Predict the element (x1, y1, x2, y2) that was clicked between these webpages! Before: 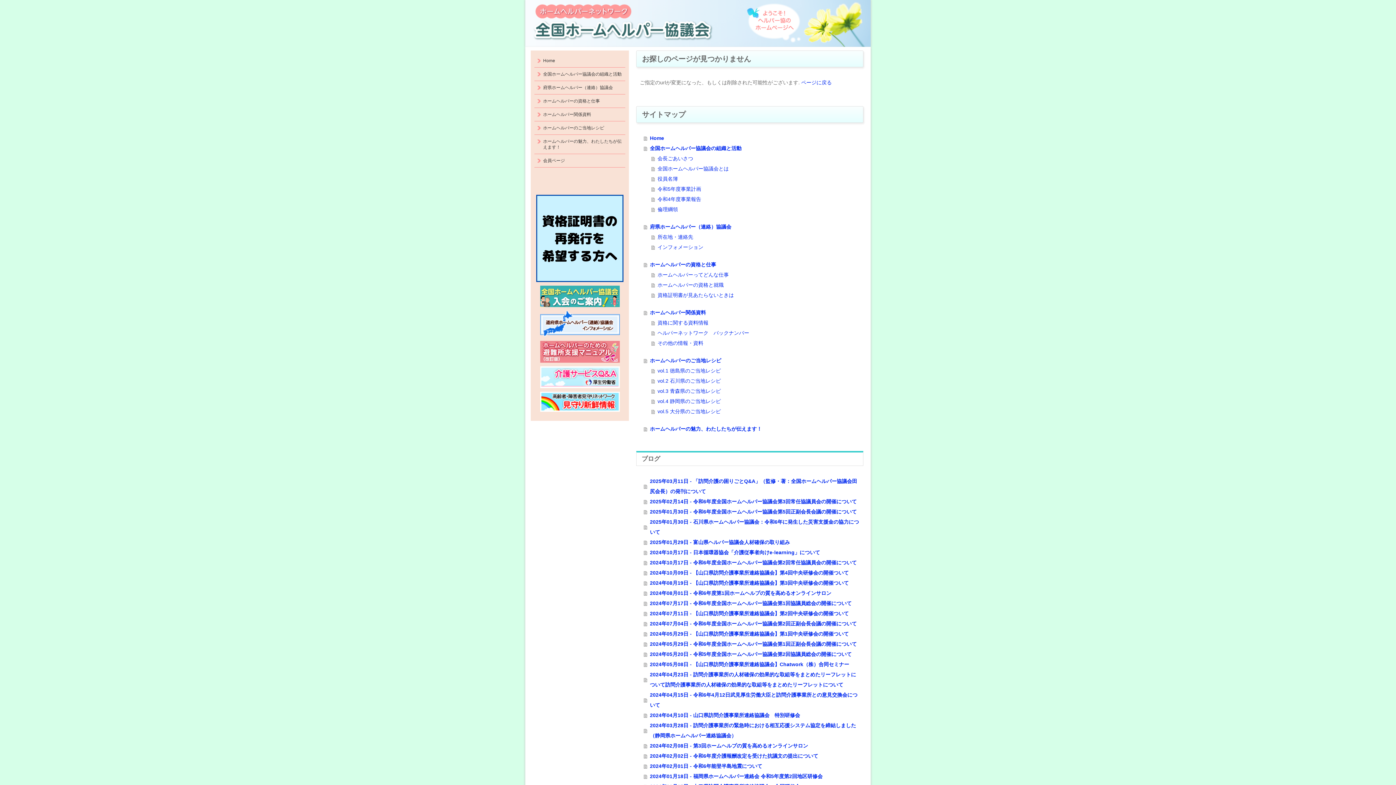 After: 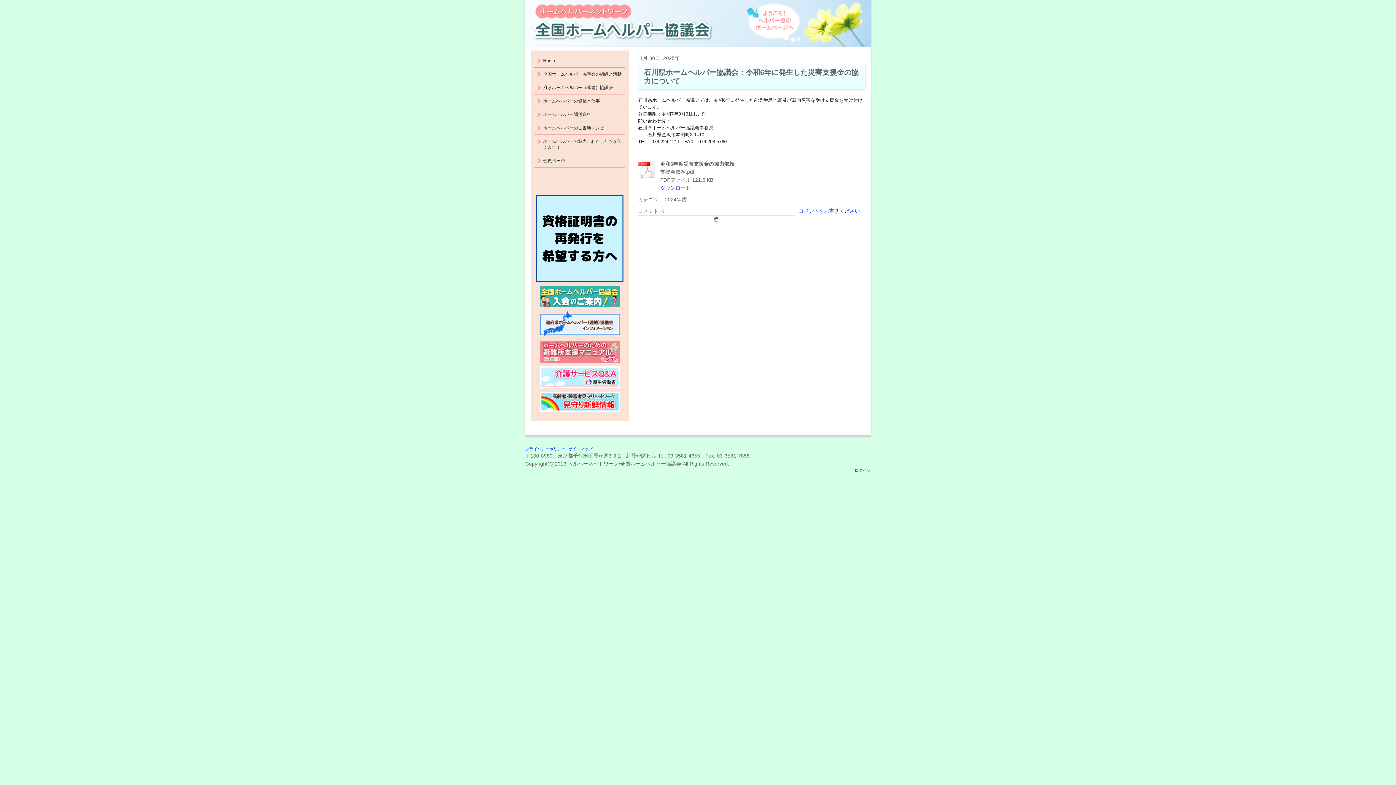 Action: label: 2025年01月30日 - 石川県ホームヘルパー協議会：令和6年に発生した災害支援金の協力について bbox: (644, 517, 860, 537)